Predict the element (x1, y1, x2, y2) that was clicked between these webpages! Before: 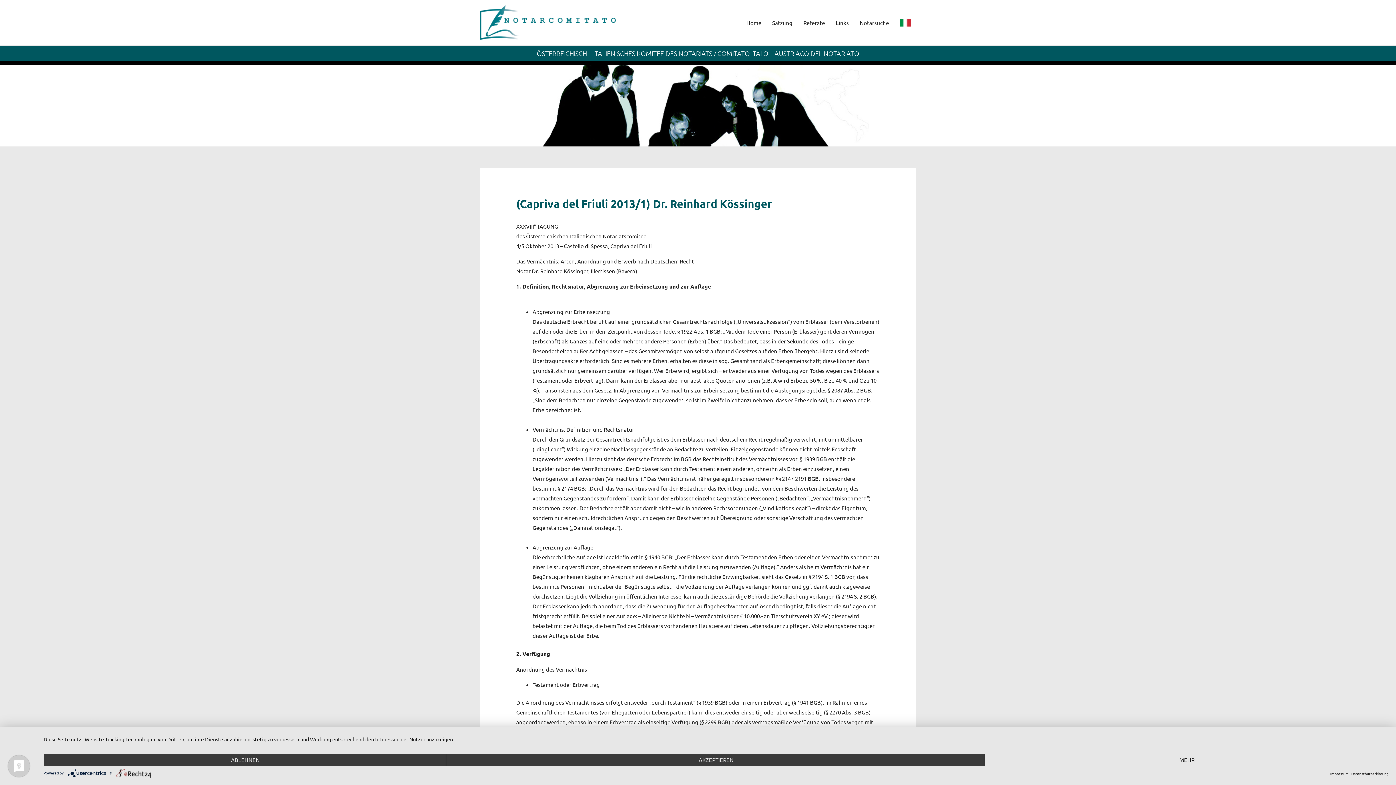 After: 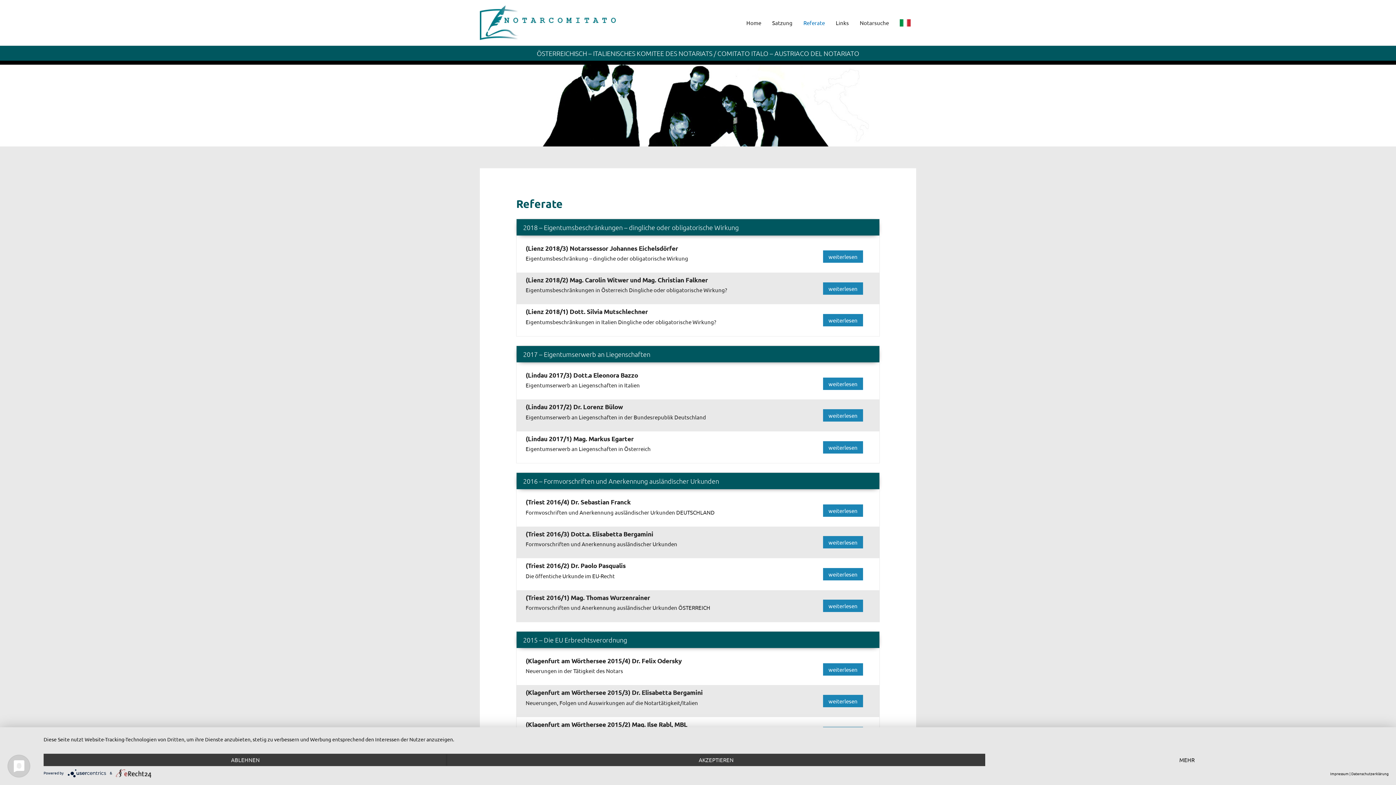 Action: label: Referate bbox: (798, 11, 830, 33)